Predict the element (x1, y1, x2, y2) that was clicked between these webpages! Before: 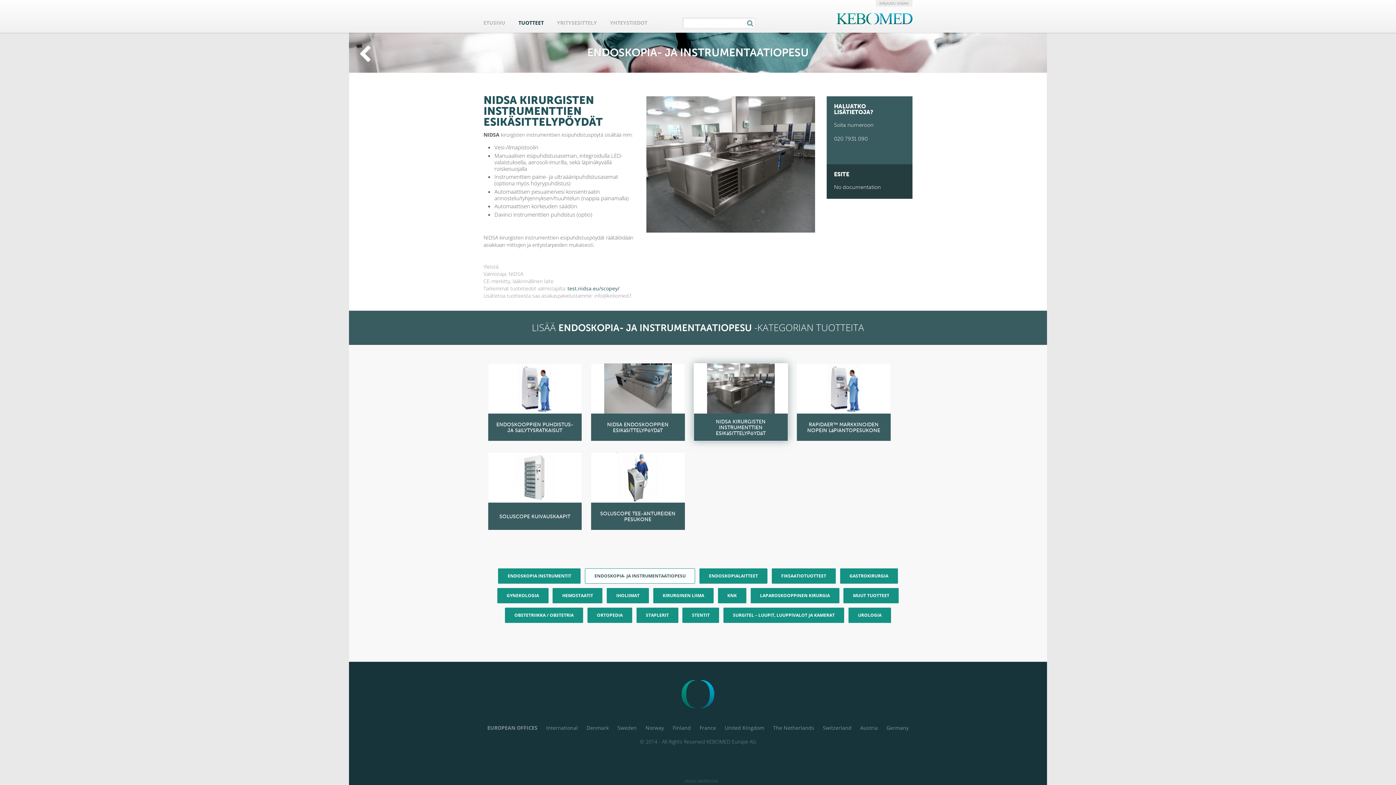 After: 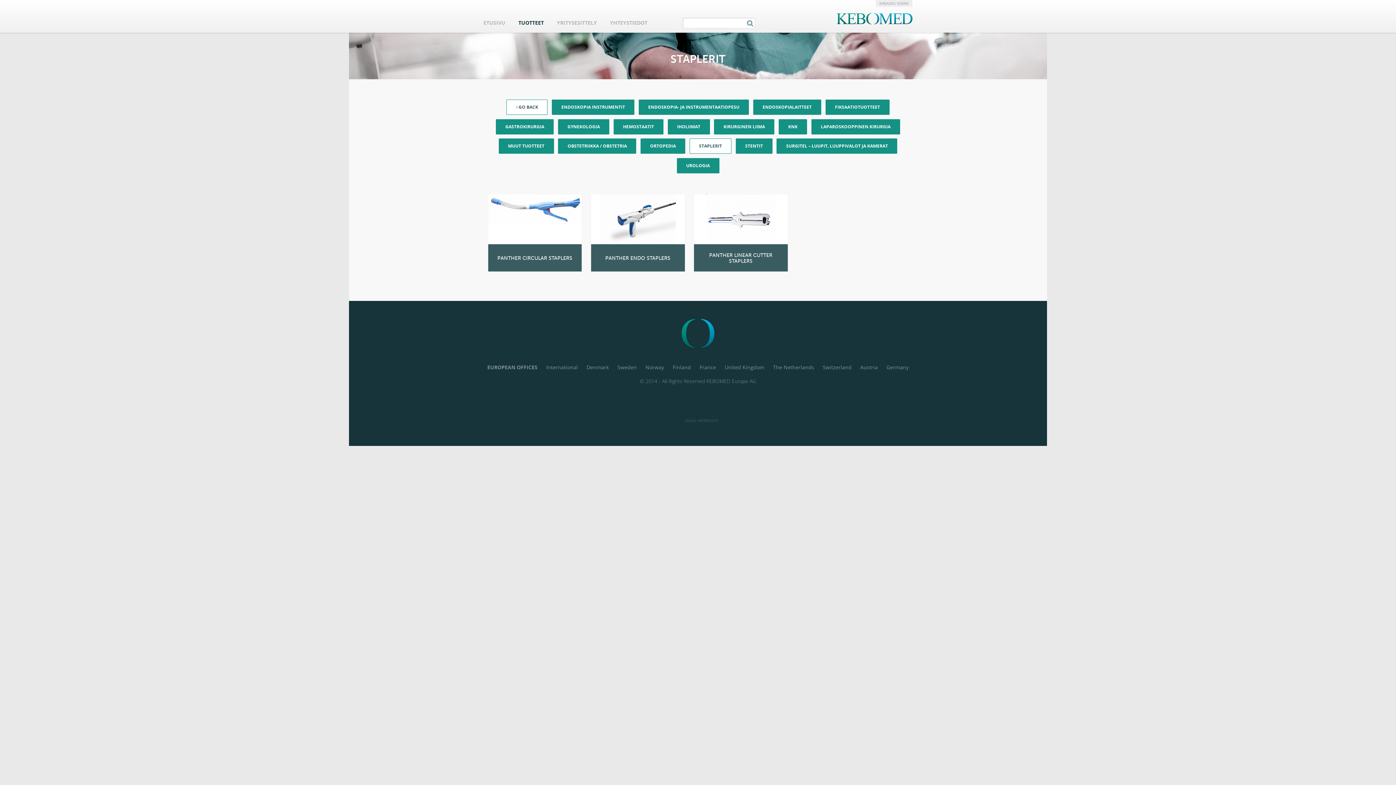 Action: label: STAPLERIT bbox: (636, 607, 678, 623)